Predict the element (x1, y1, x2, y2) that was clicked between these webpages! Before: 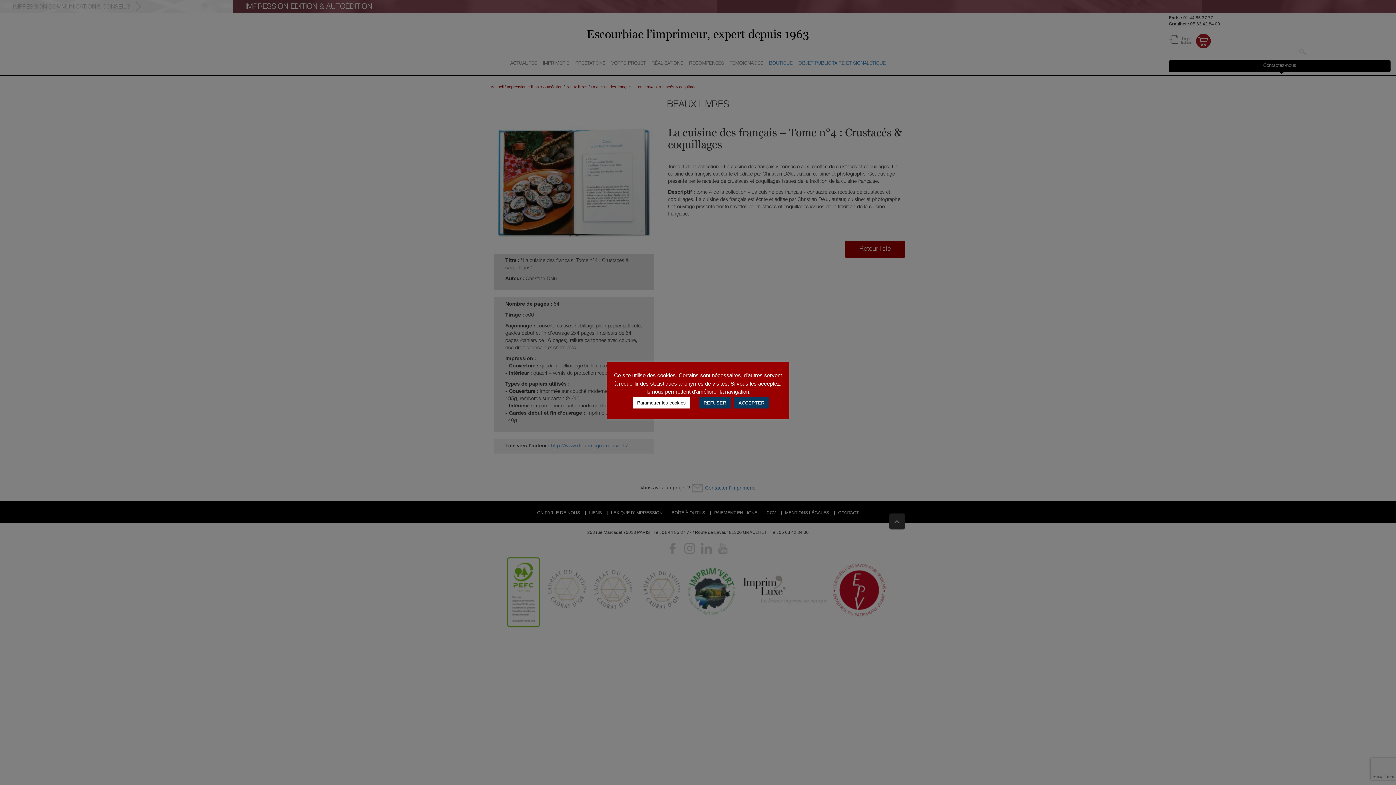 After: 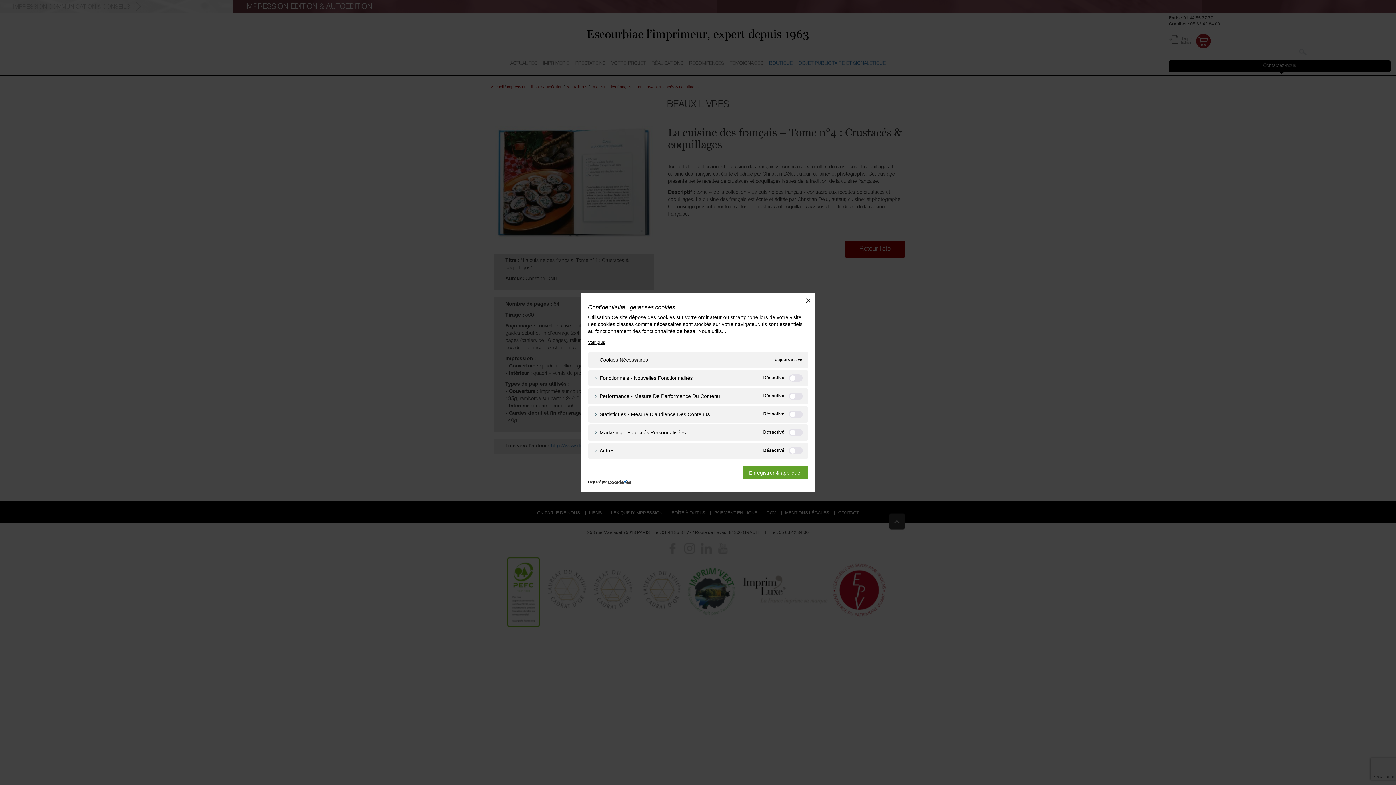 Action: bbox: (632, 397, 690, 408) label: Paramétrer les cookies